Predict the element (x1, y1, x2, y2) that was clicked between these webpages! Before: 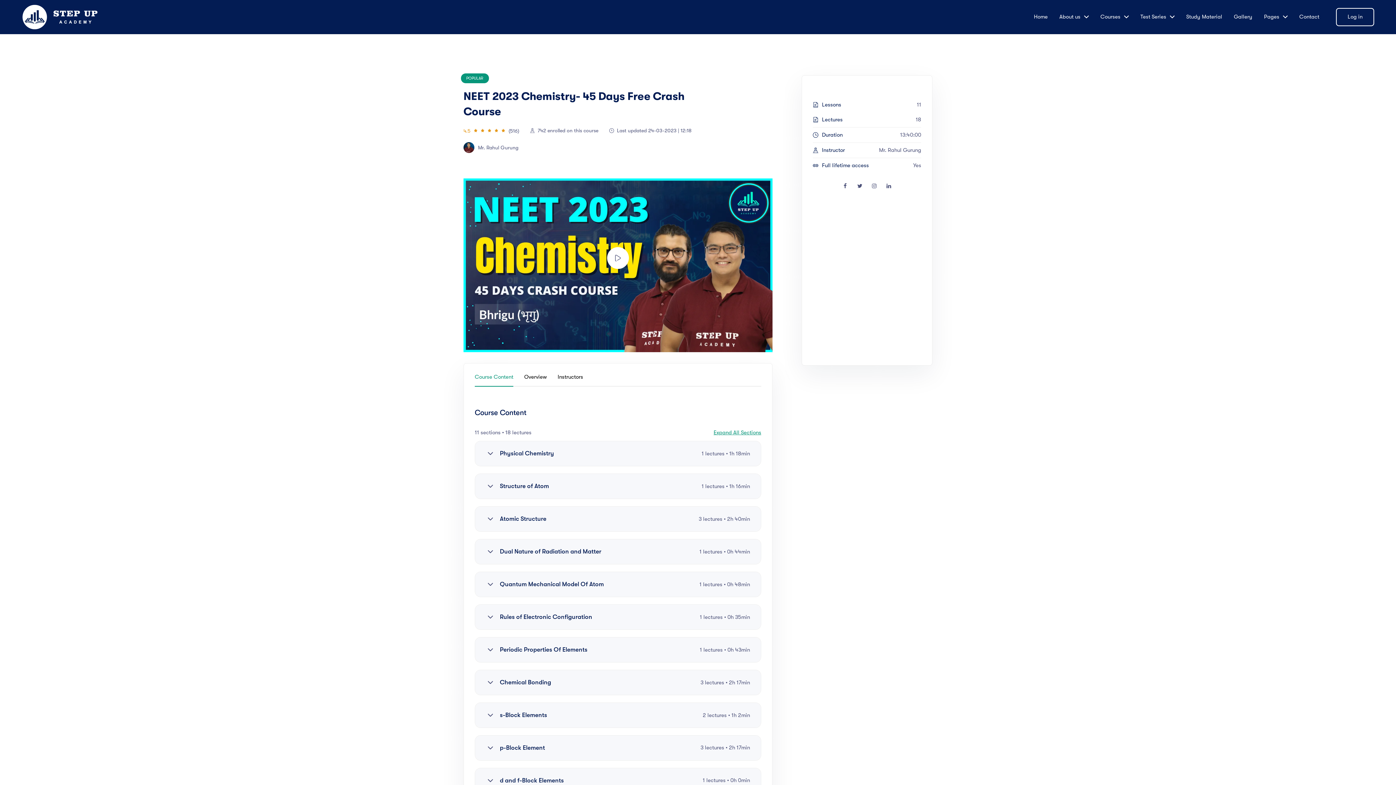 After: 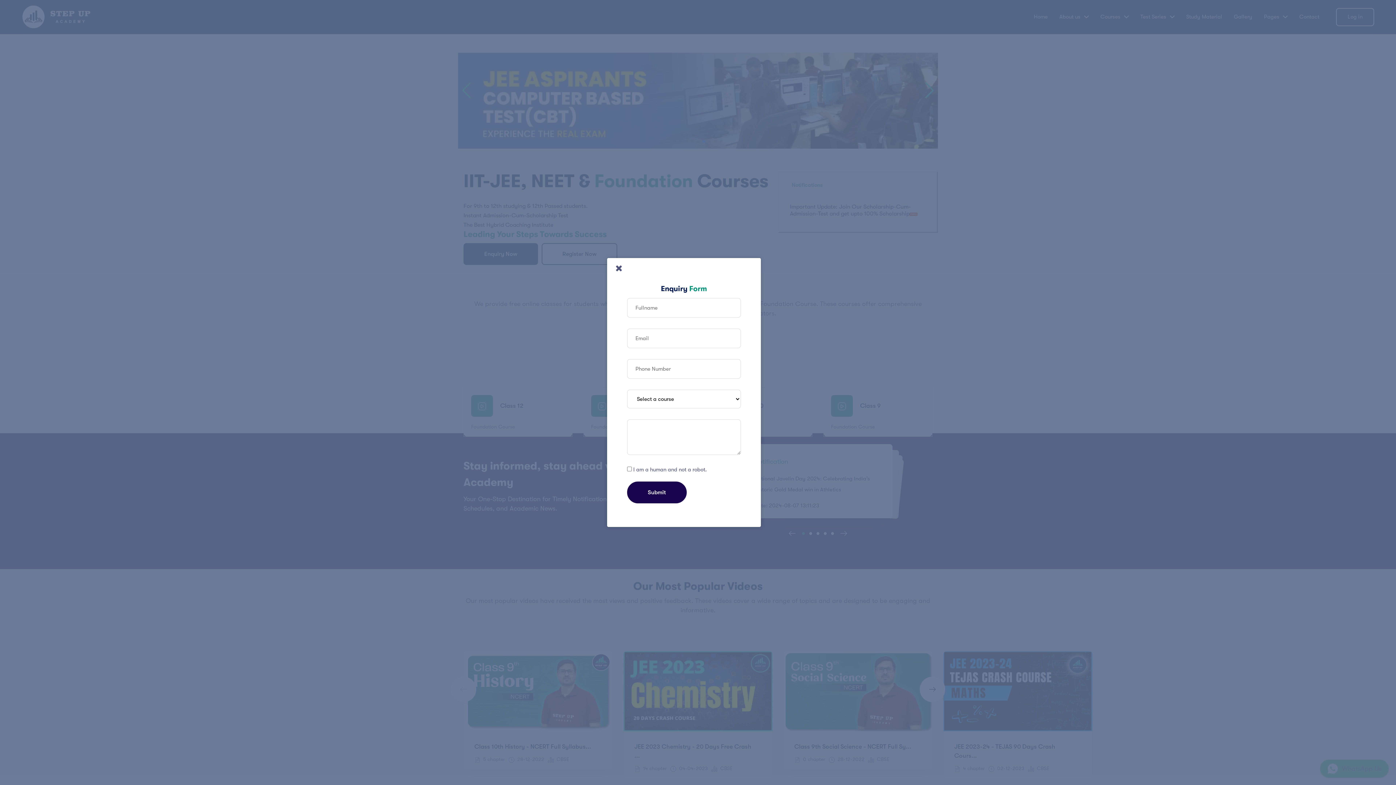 Action: bbox: (21, 13, 98, 19)